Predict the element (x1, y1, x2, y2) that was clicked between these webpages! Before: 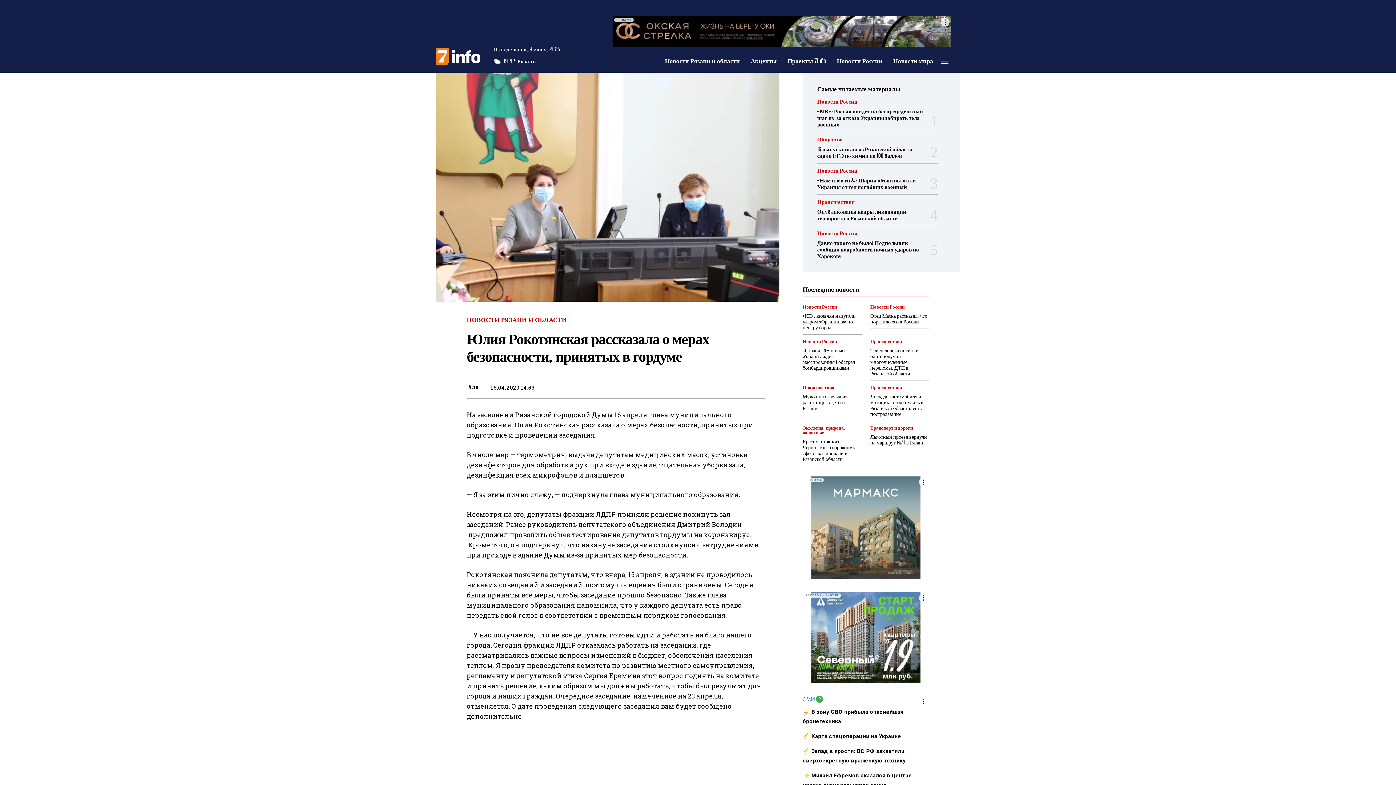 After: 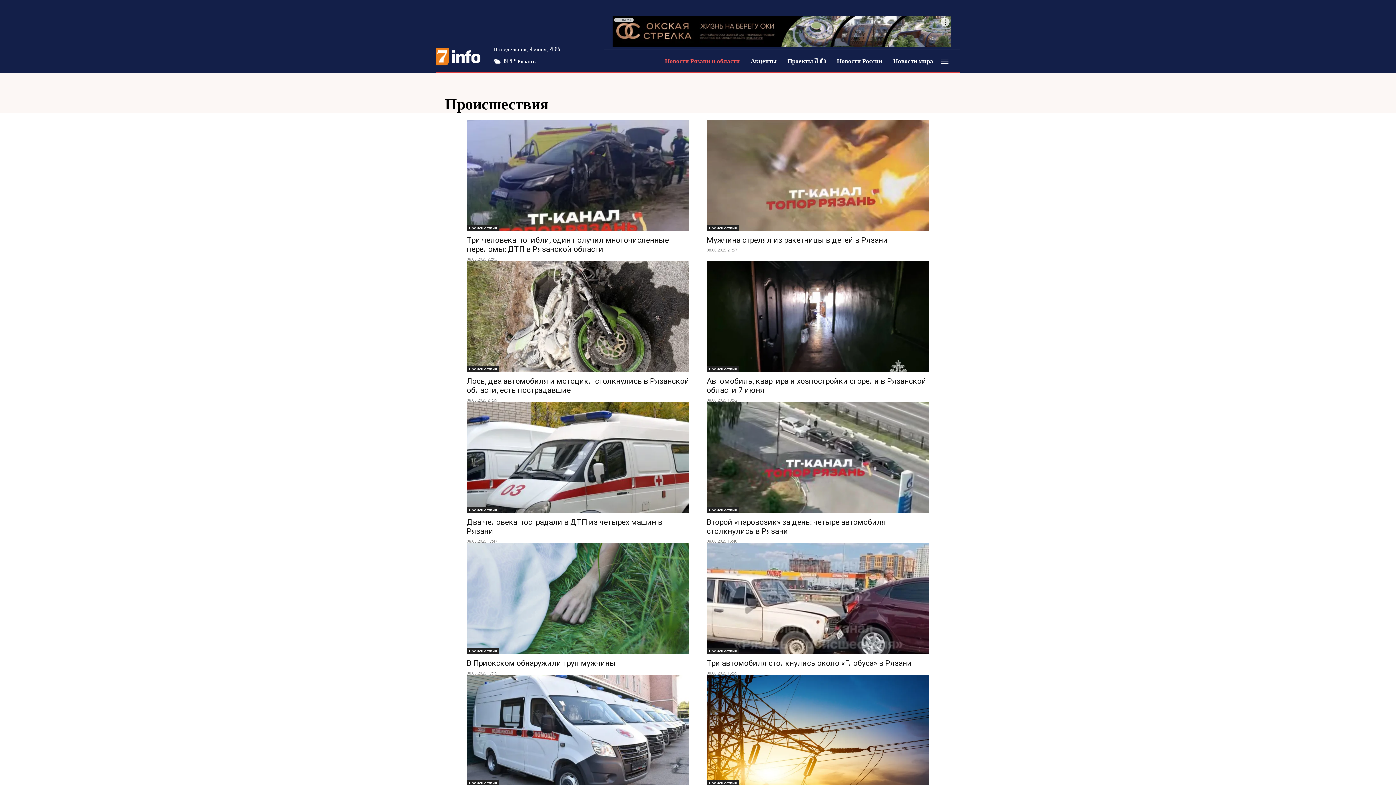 Action: label: Происшествия bbox: (817, 199, 854, 204)